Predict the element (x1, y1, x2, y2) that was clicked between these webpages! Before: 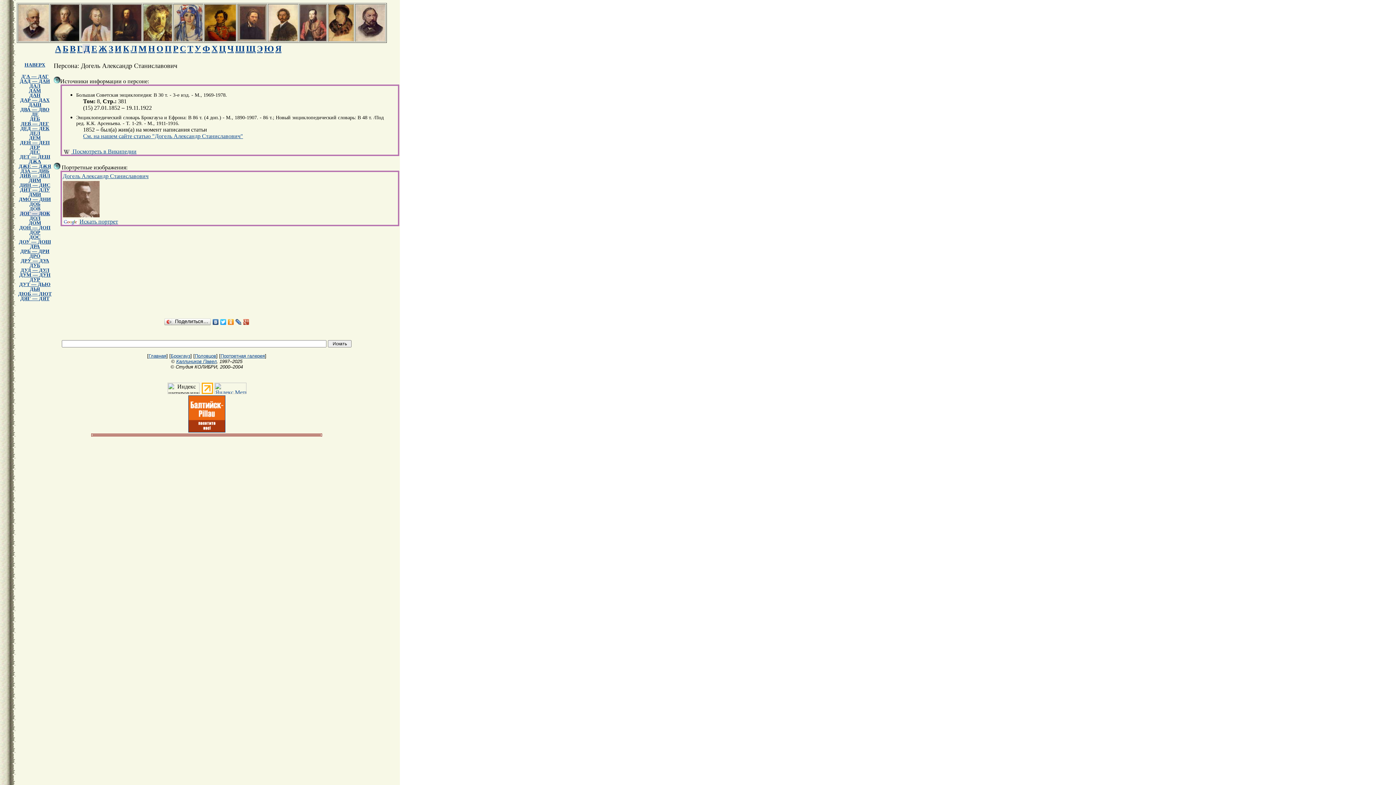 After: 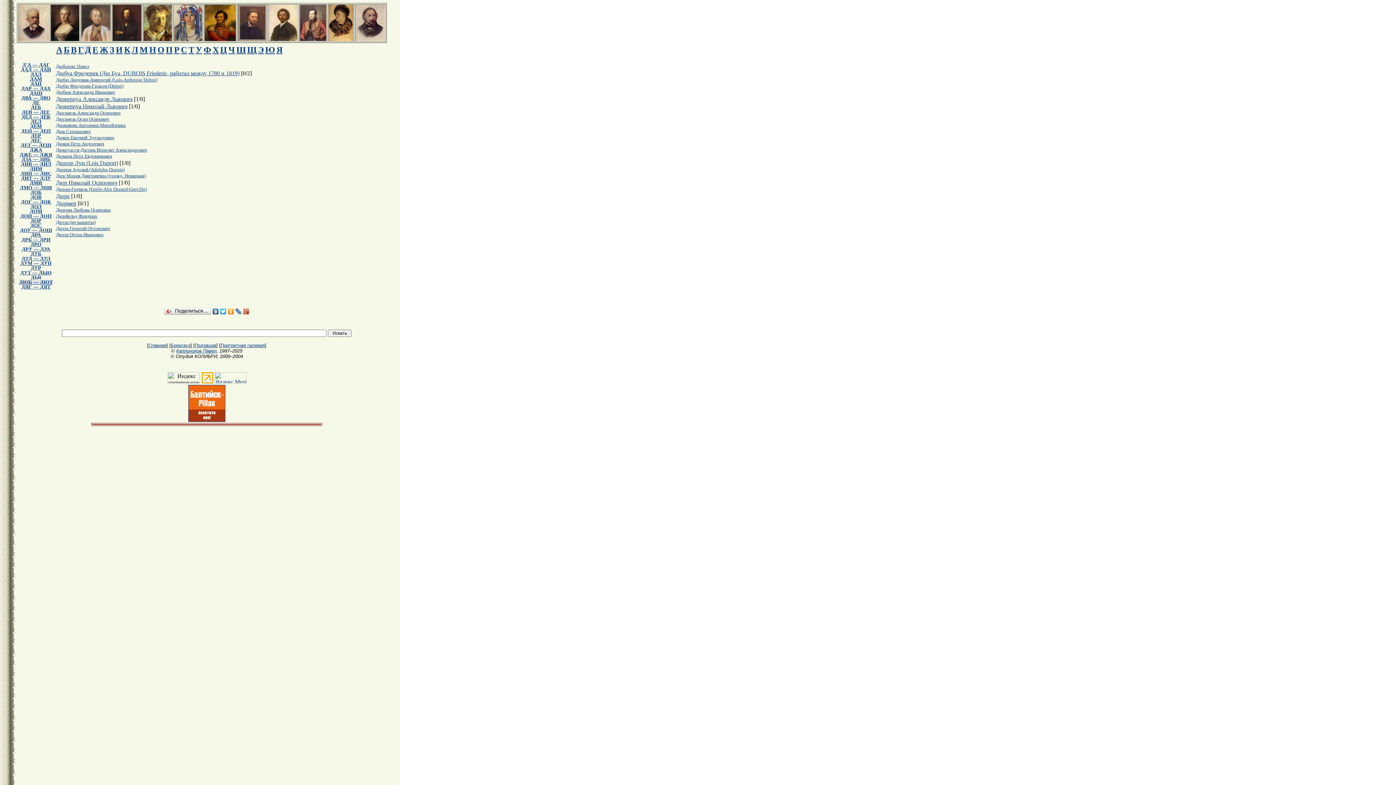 Action: bbox: (18, 291, 51, 296) label: ДЮБ — ДЮТ